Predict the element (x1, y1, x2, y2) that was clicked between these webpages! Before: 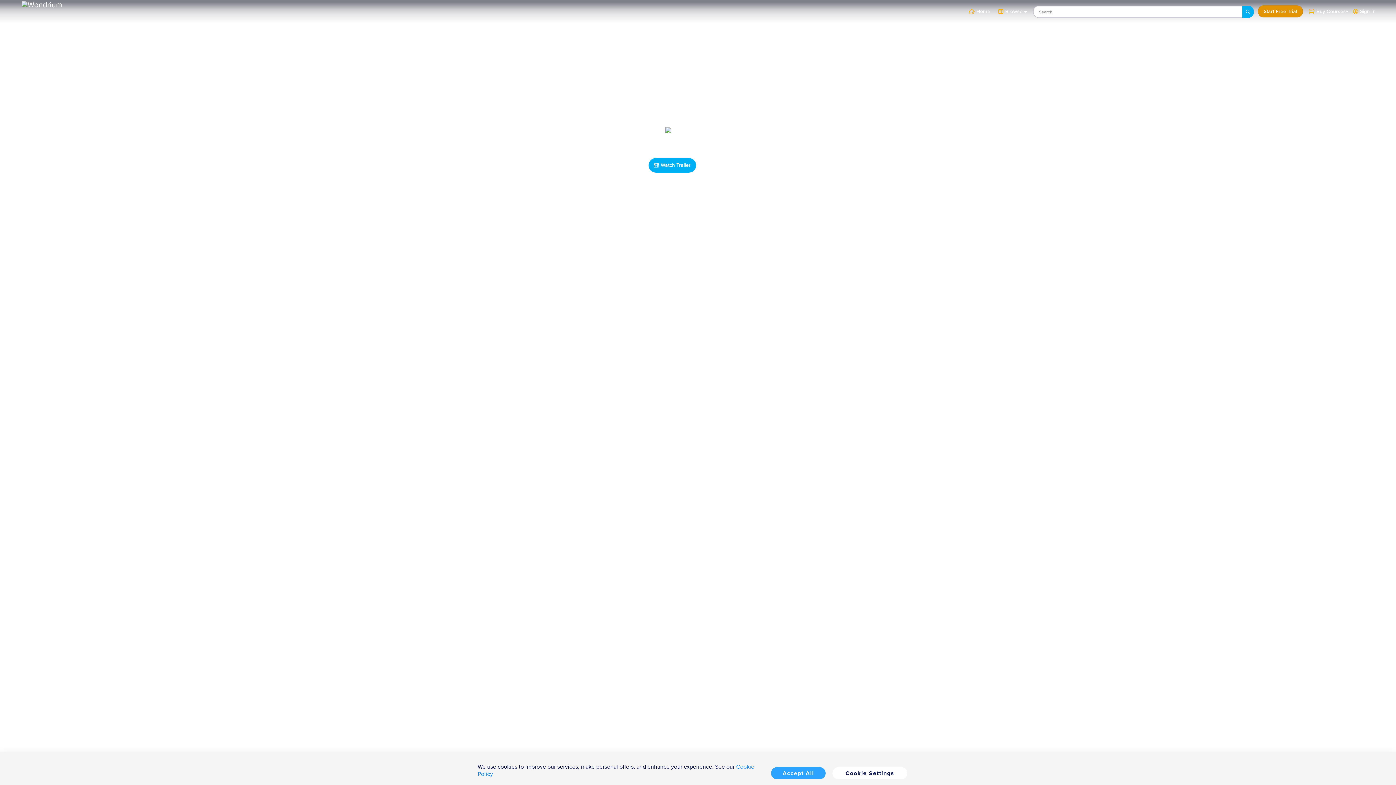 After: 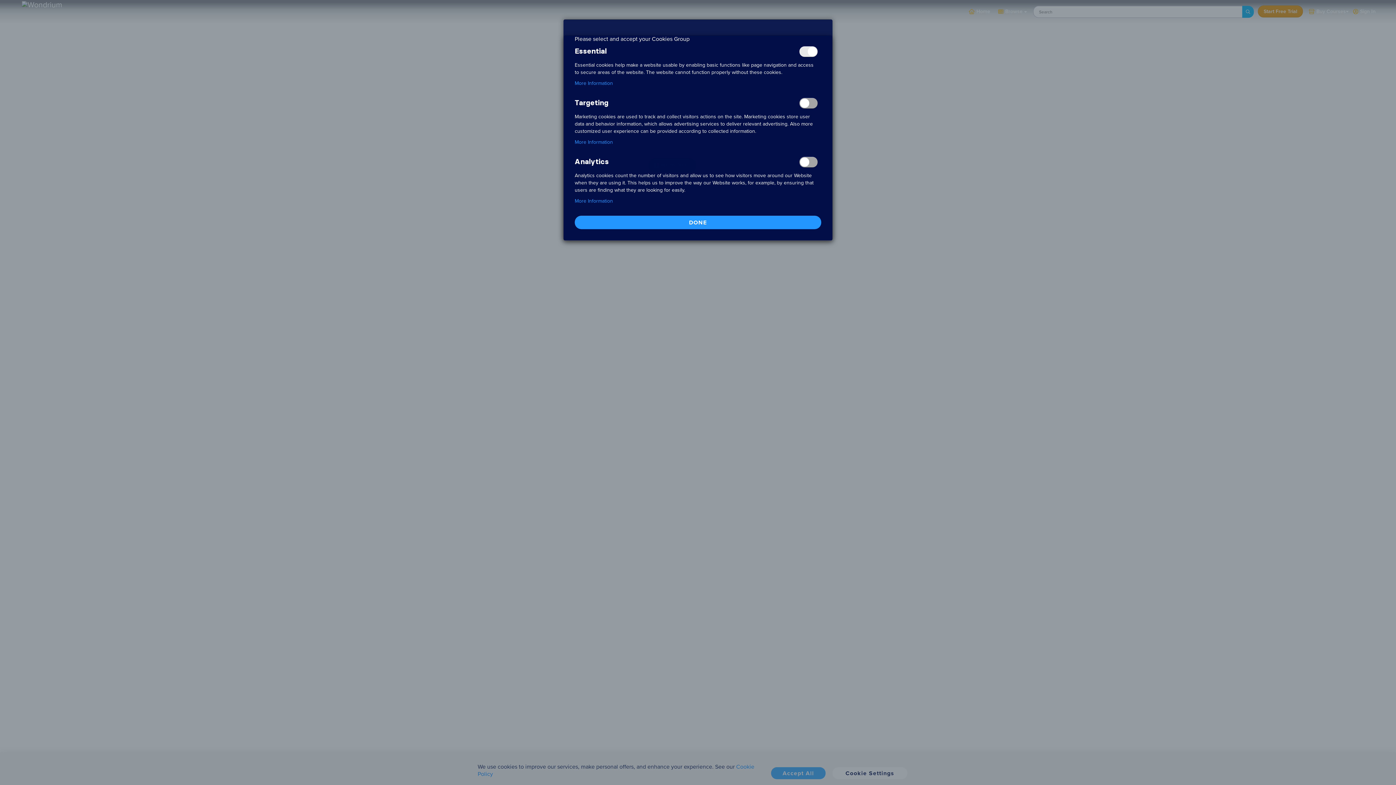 Action: label: Accept All bbox: (832, 767, 907, 779)